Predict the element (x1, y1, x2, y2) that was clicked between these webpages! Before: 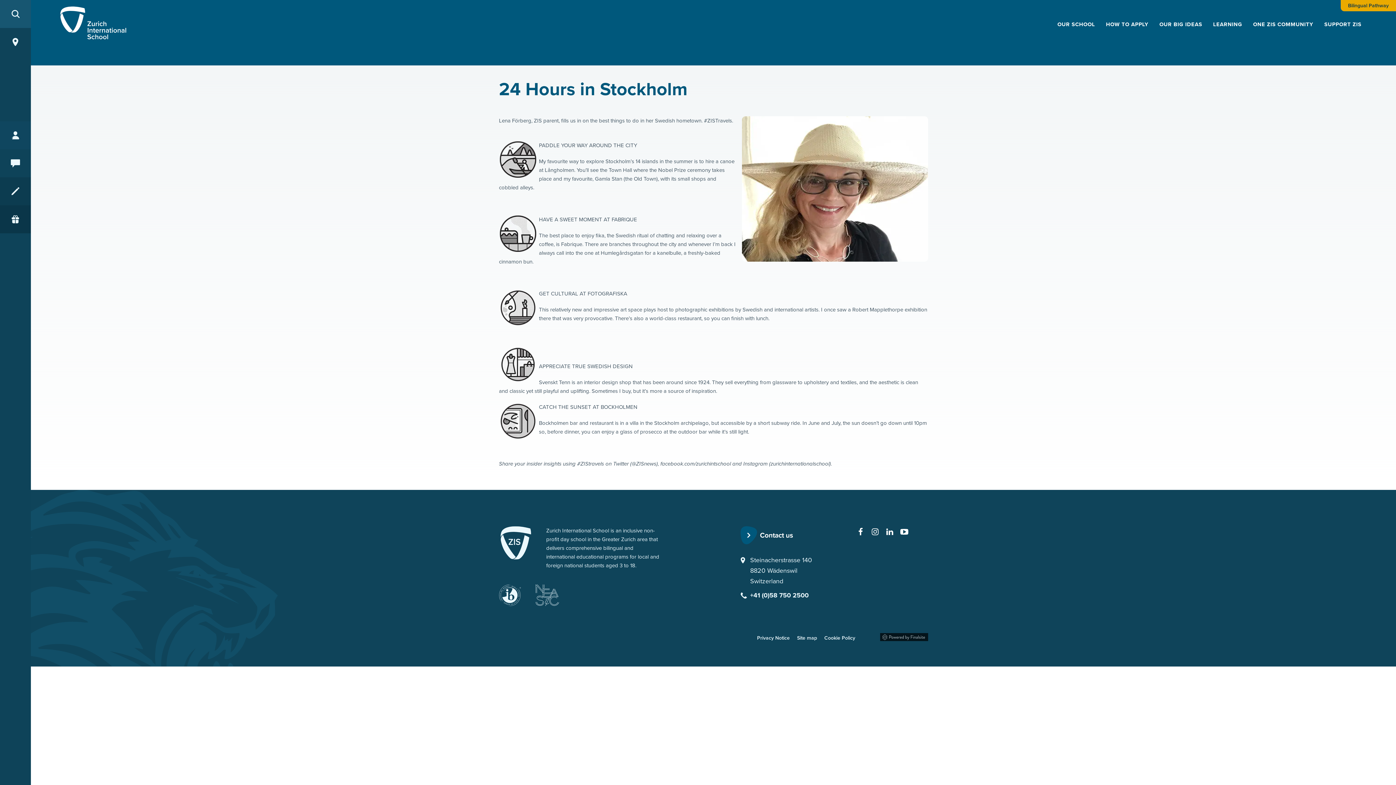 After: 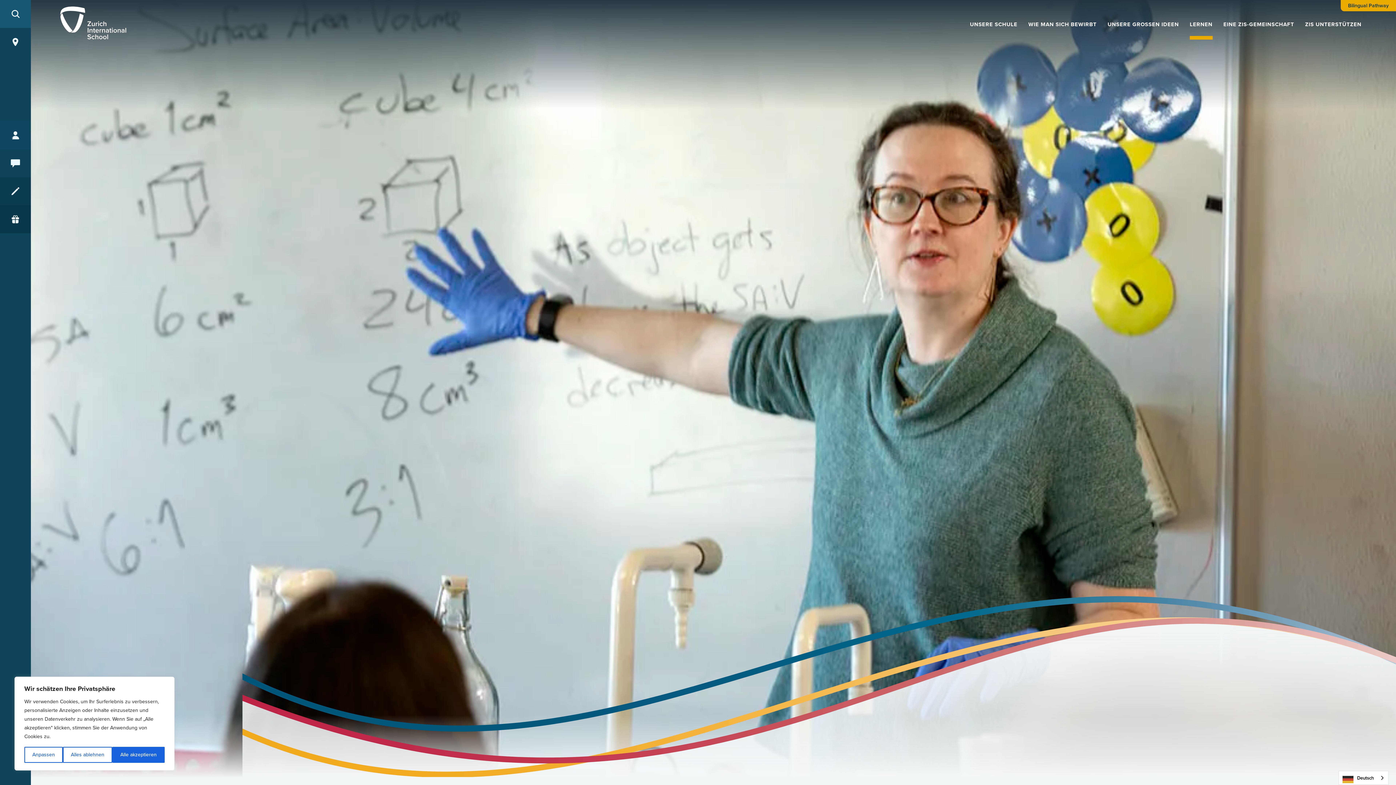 Action: label: LEARNING bbox: (1208, 20, 1248, 28)